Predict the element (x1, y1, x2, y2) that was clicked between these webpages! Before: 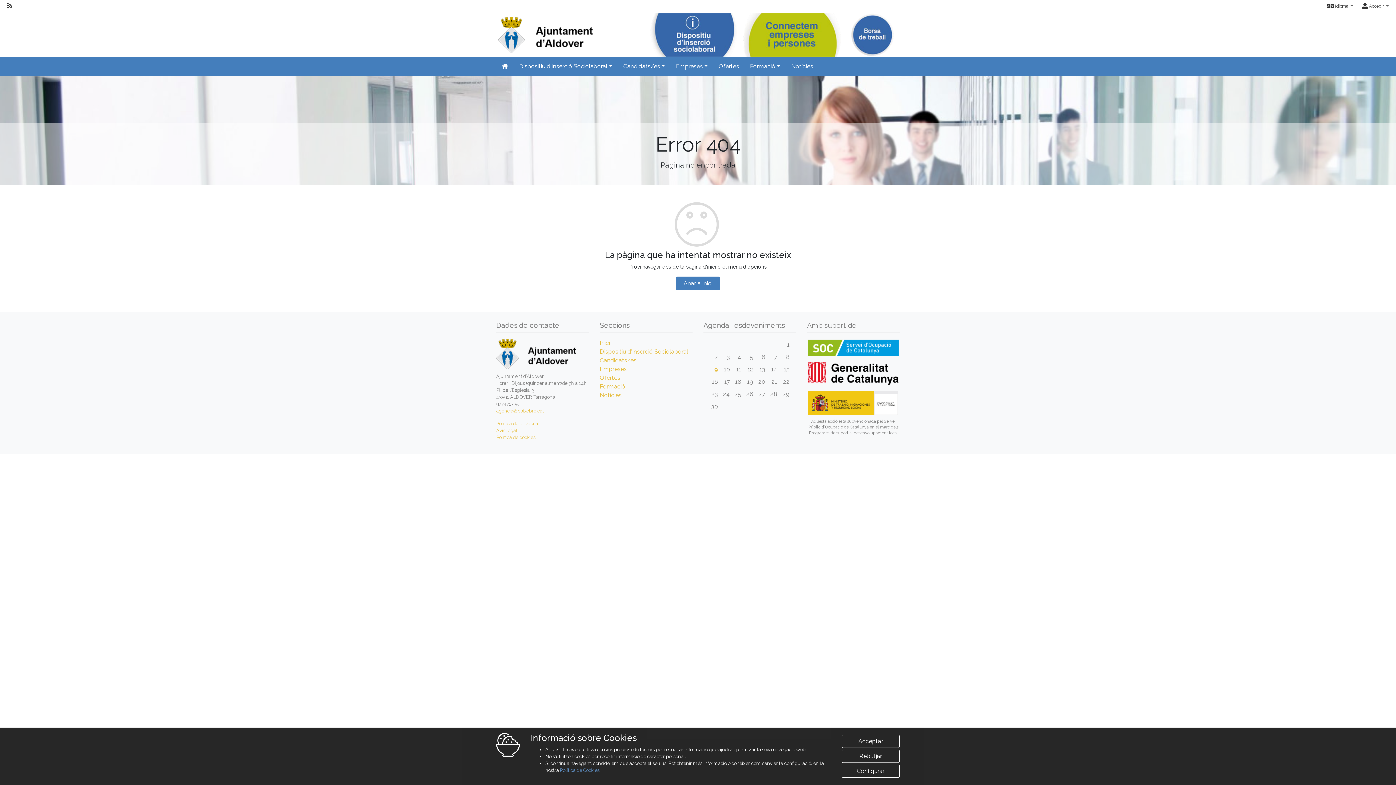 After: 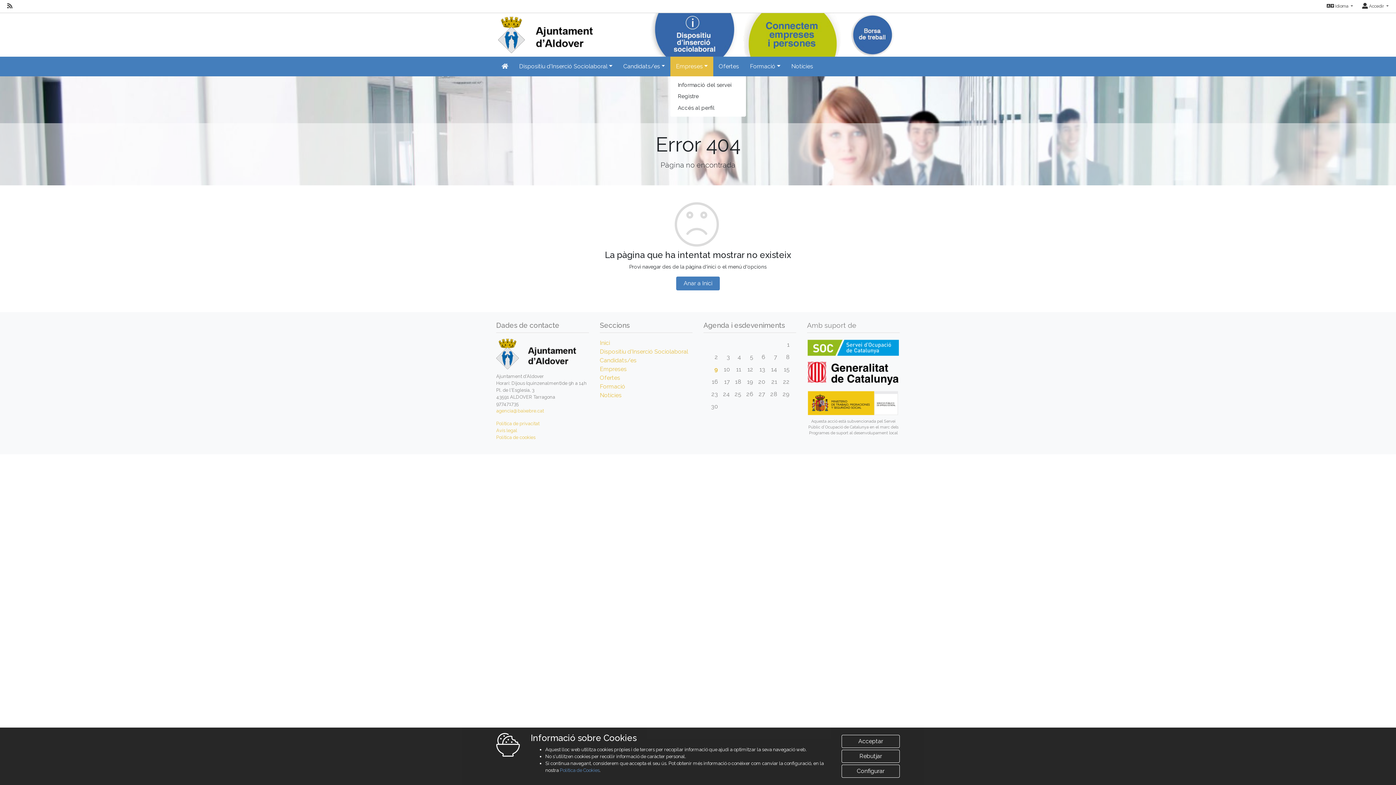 Action: label: Empreses bbox: (670, 56, 713, 76)